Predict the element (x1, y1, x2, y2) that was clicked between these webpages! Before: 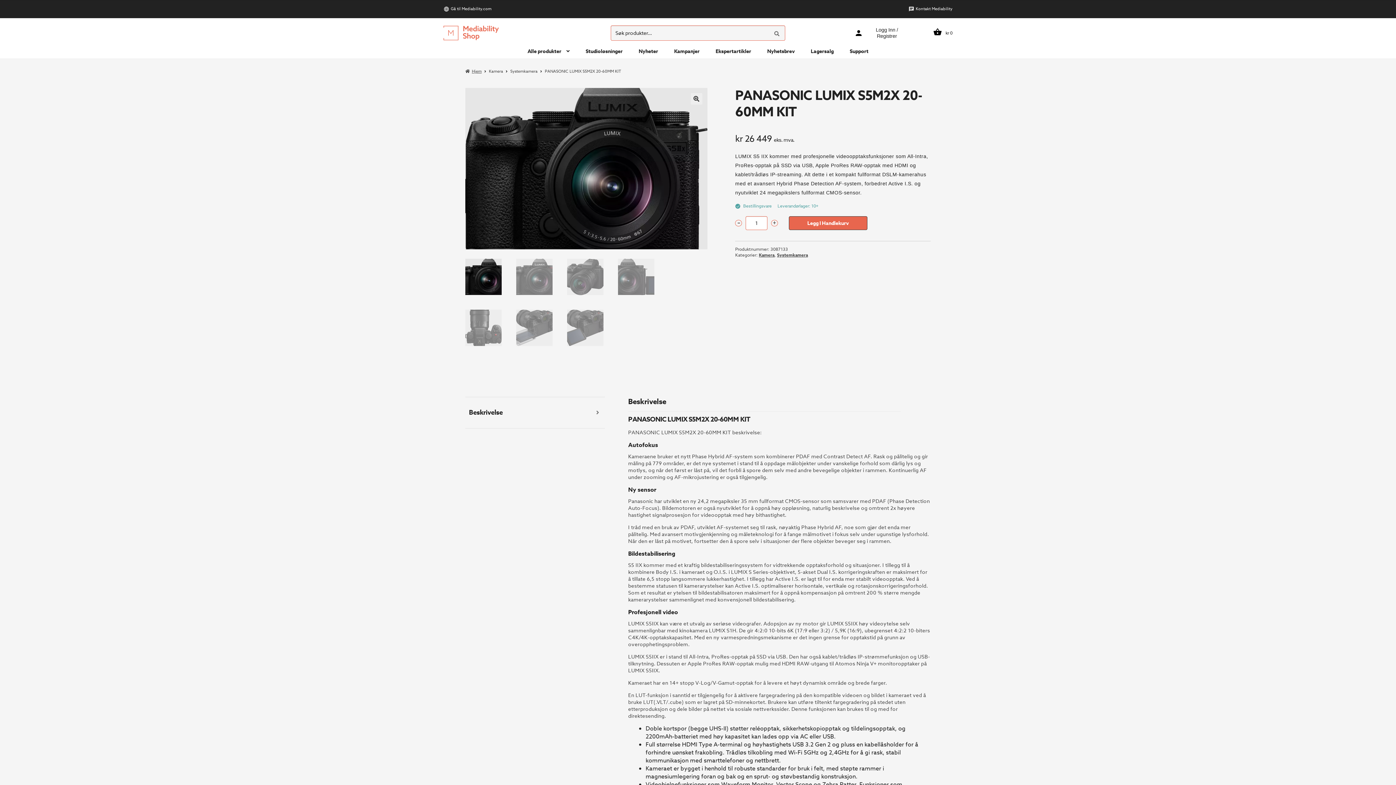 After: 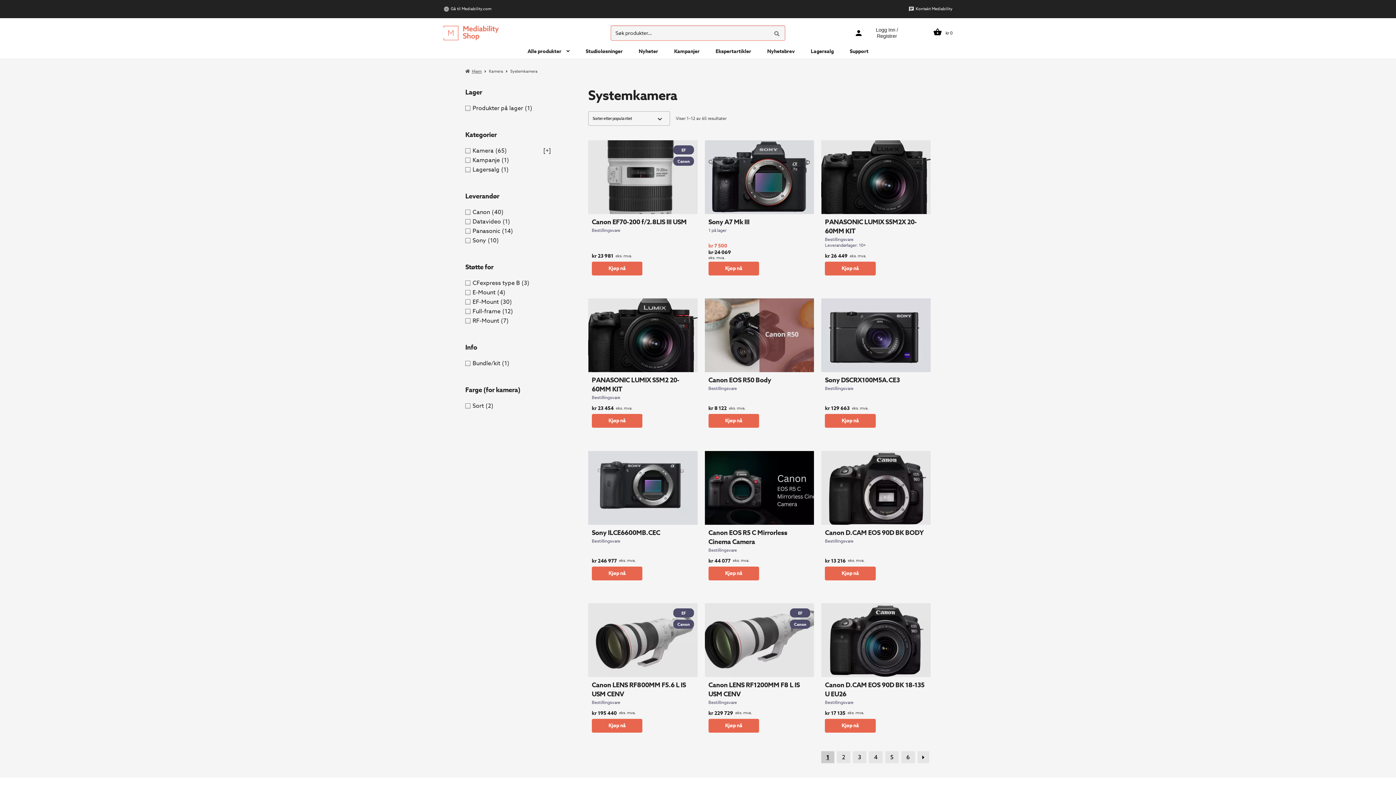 Action: bbox: (510, 68, 537, 74) label: Systemkamera